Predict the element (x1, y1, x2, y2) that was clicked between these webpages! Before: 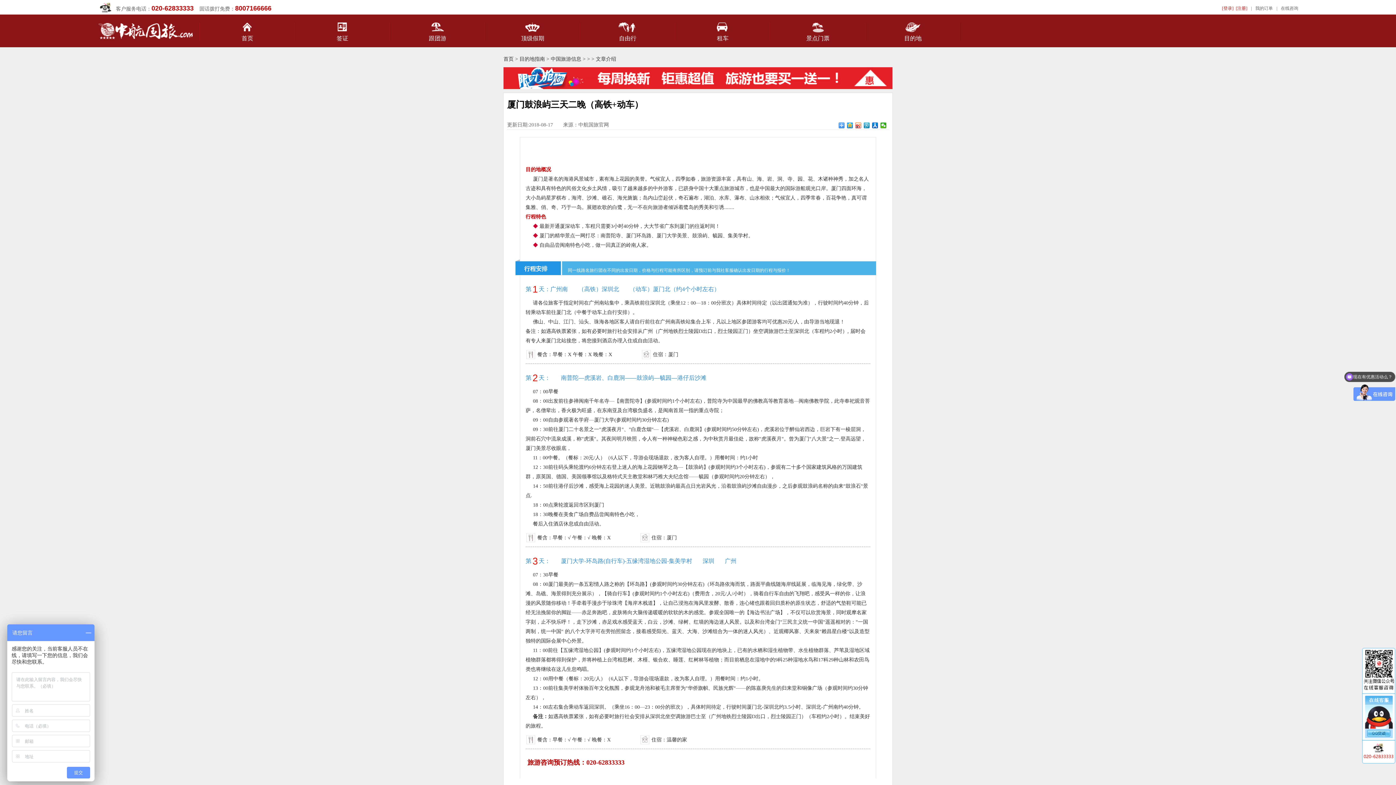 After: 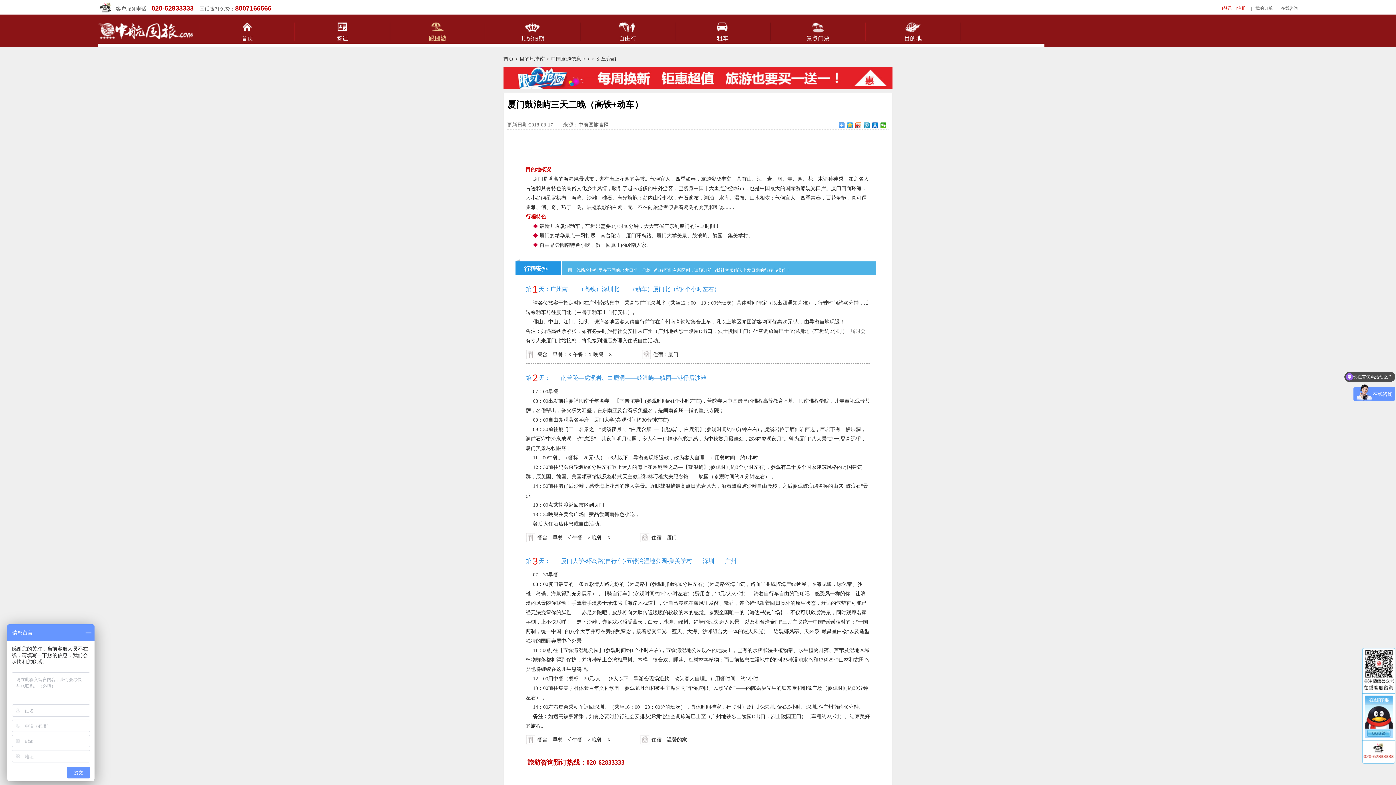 Action: label: 跟团游 bbox: (390, 22, 485, 43)